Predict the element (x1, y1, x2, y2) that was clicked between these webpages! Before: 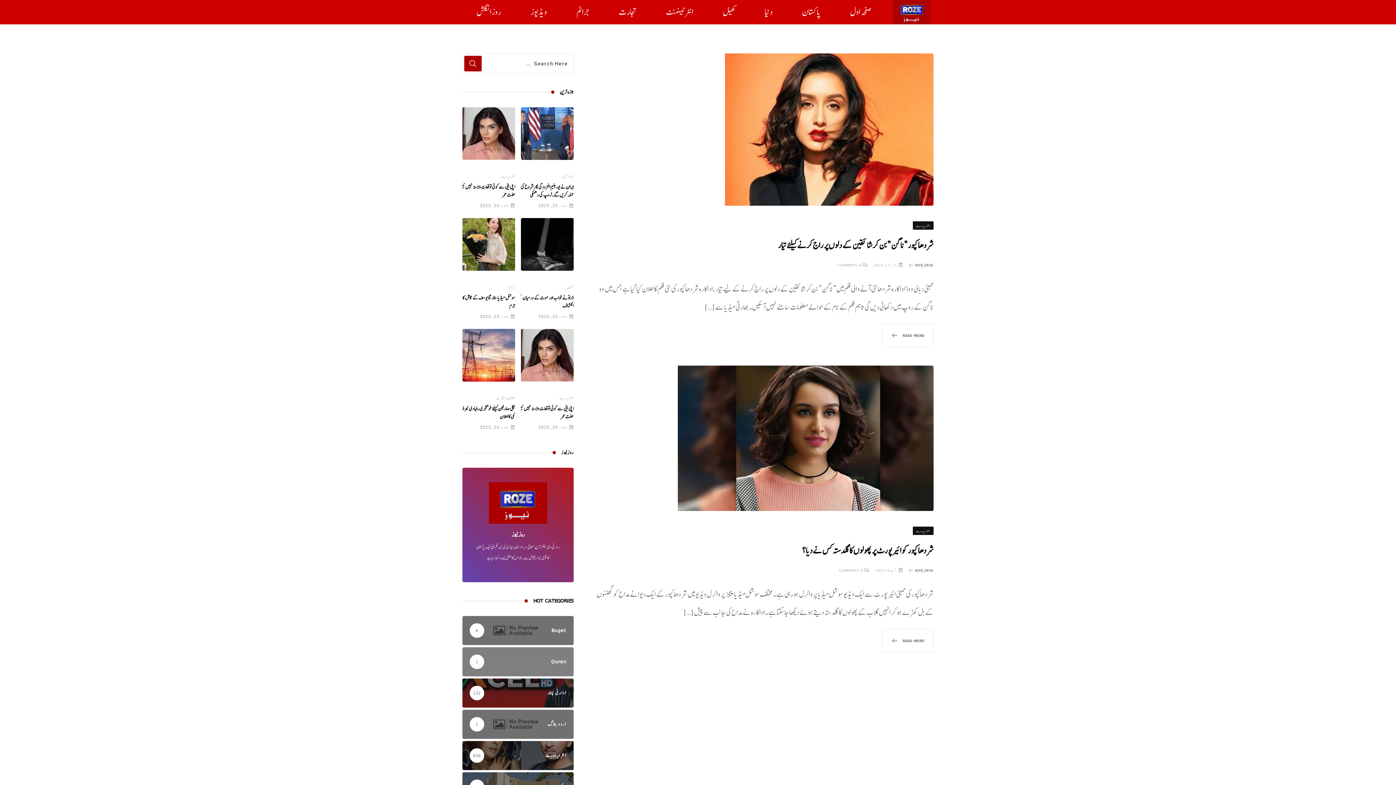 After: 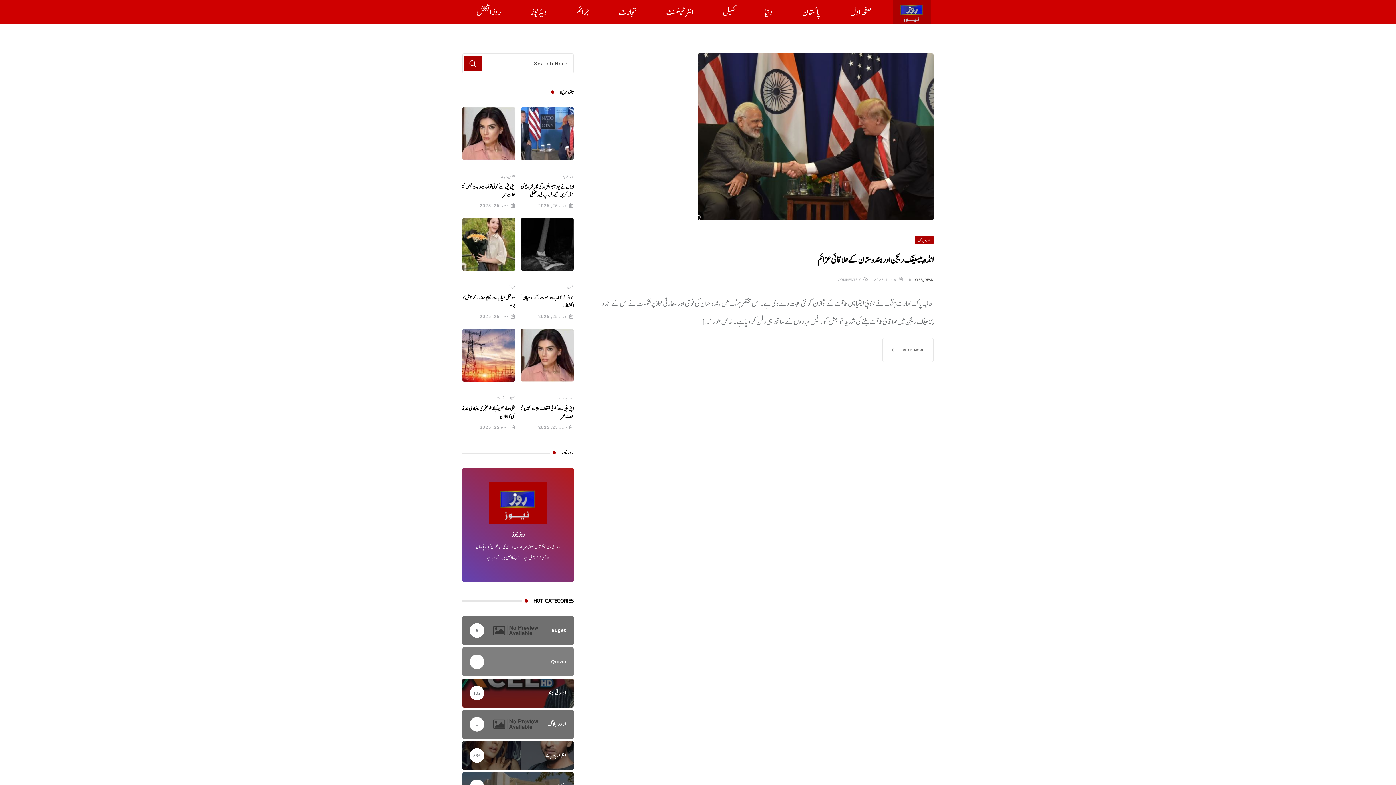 Action: label: اردو بلاگ

1 bbox: (462, 717, 573, 730)